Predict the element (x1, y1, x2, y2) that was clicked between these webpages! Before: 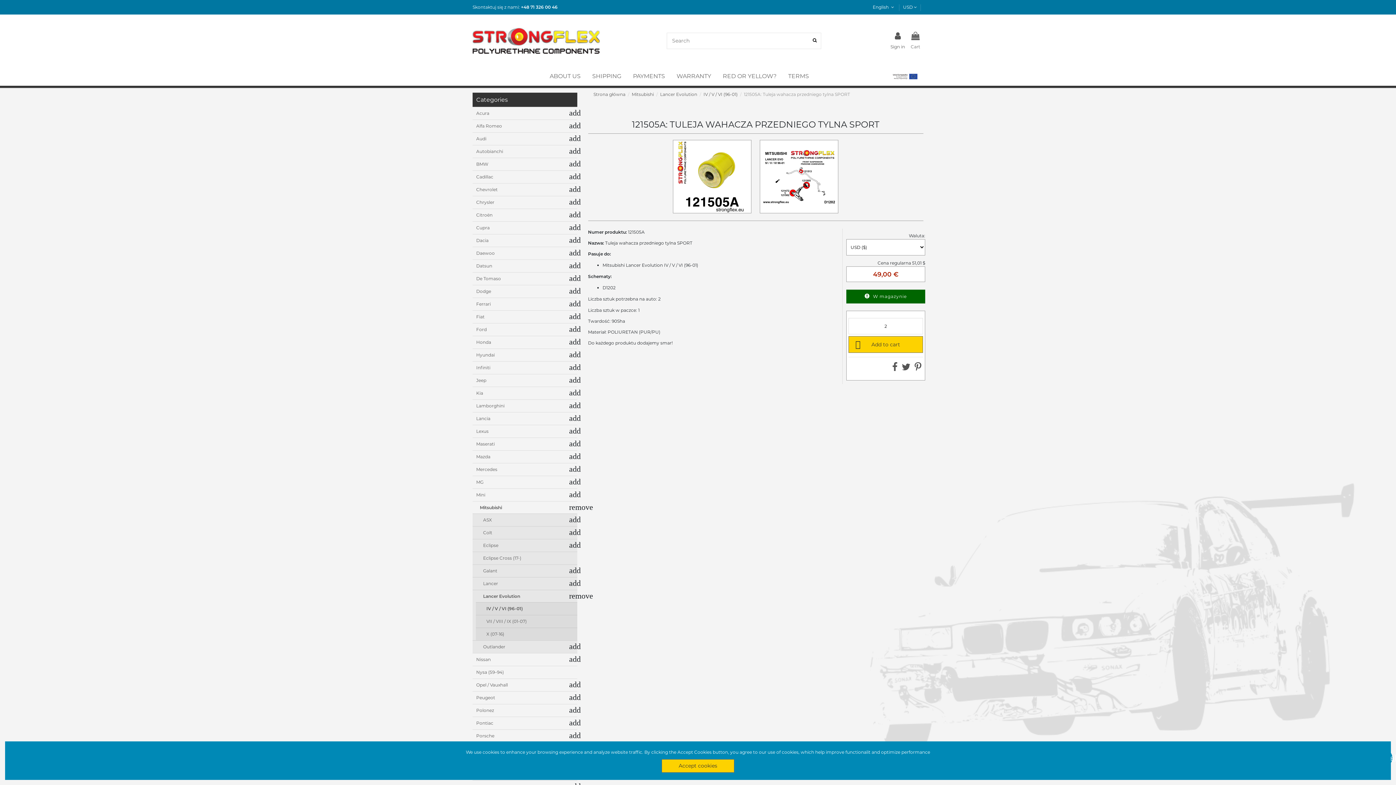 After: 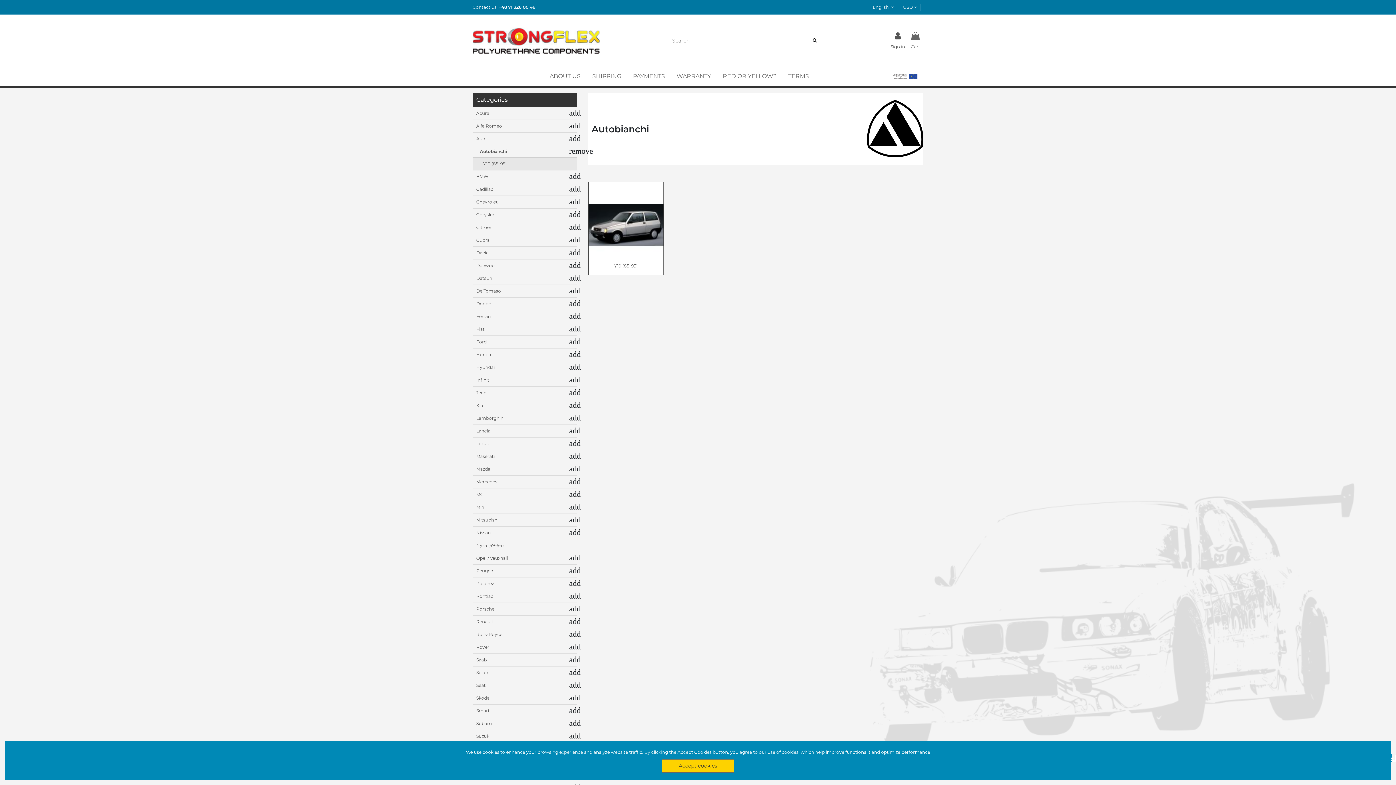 Action: bbox: (472, 145, 556, 157) label: Autobianchi